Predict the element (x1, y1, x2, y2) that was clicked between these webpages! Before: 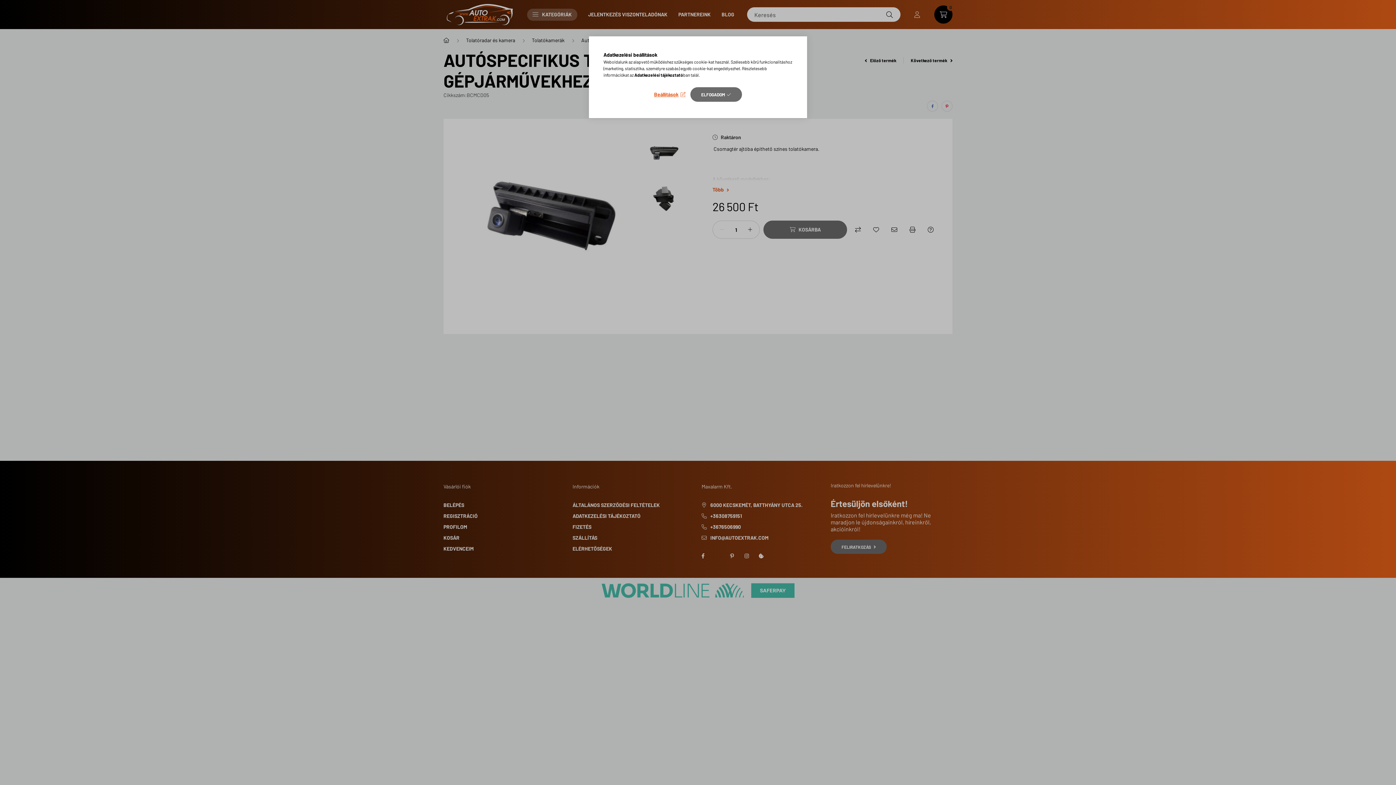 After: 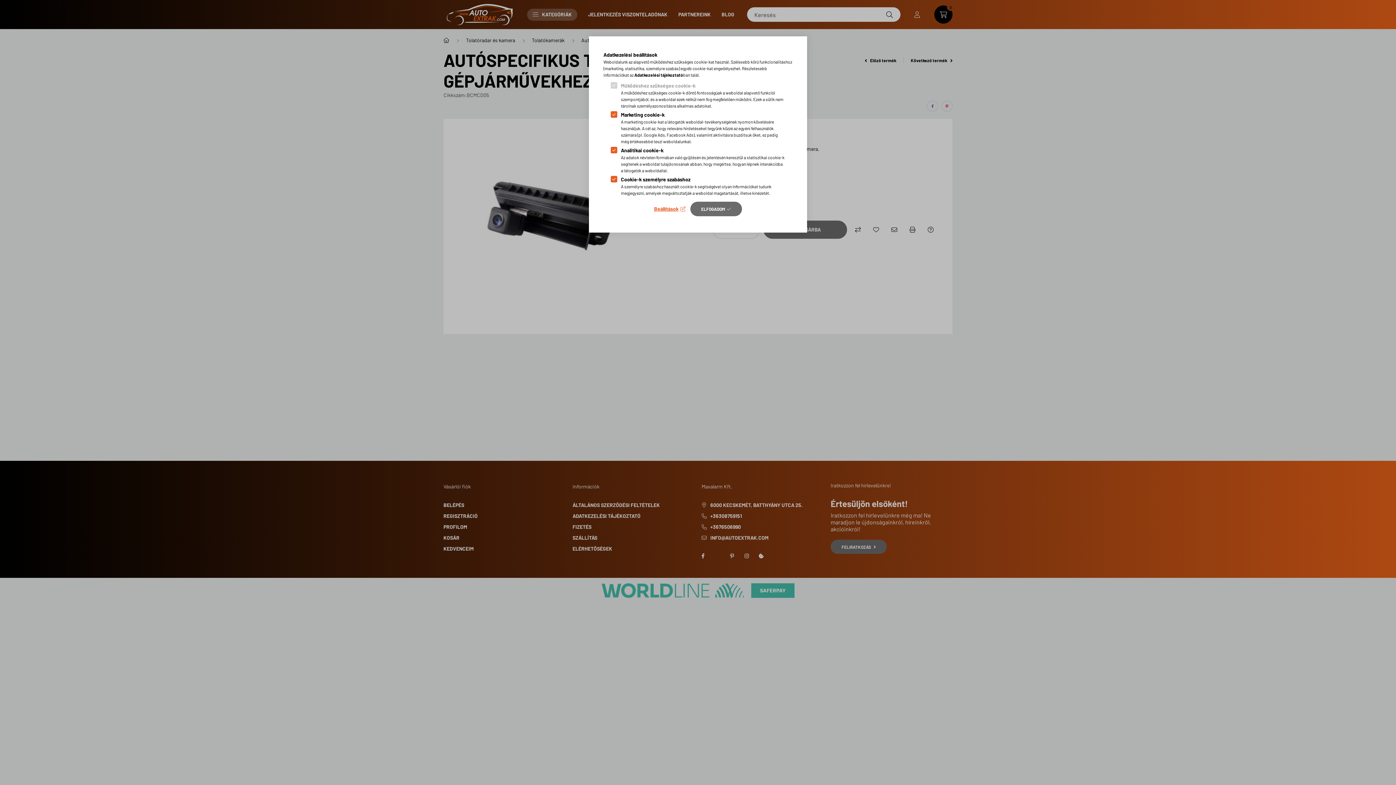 Action: bbox: (654, 89, 685, 99) label: Beállítások